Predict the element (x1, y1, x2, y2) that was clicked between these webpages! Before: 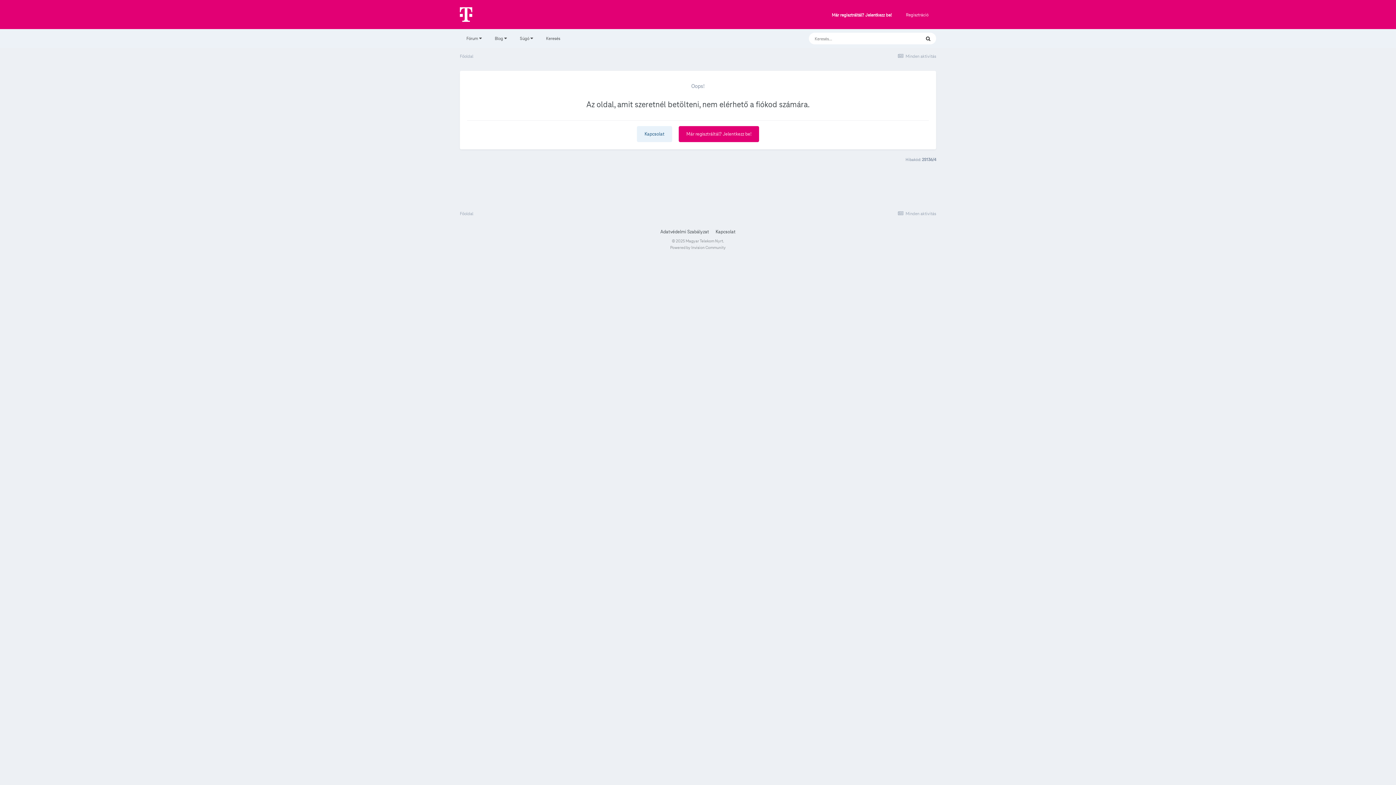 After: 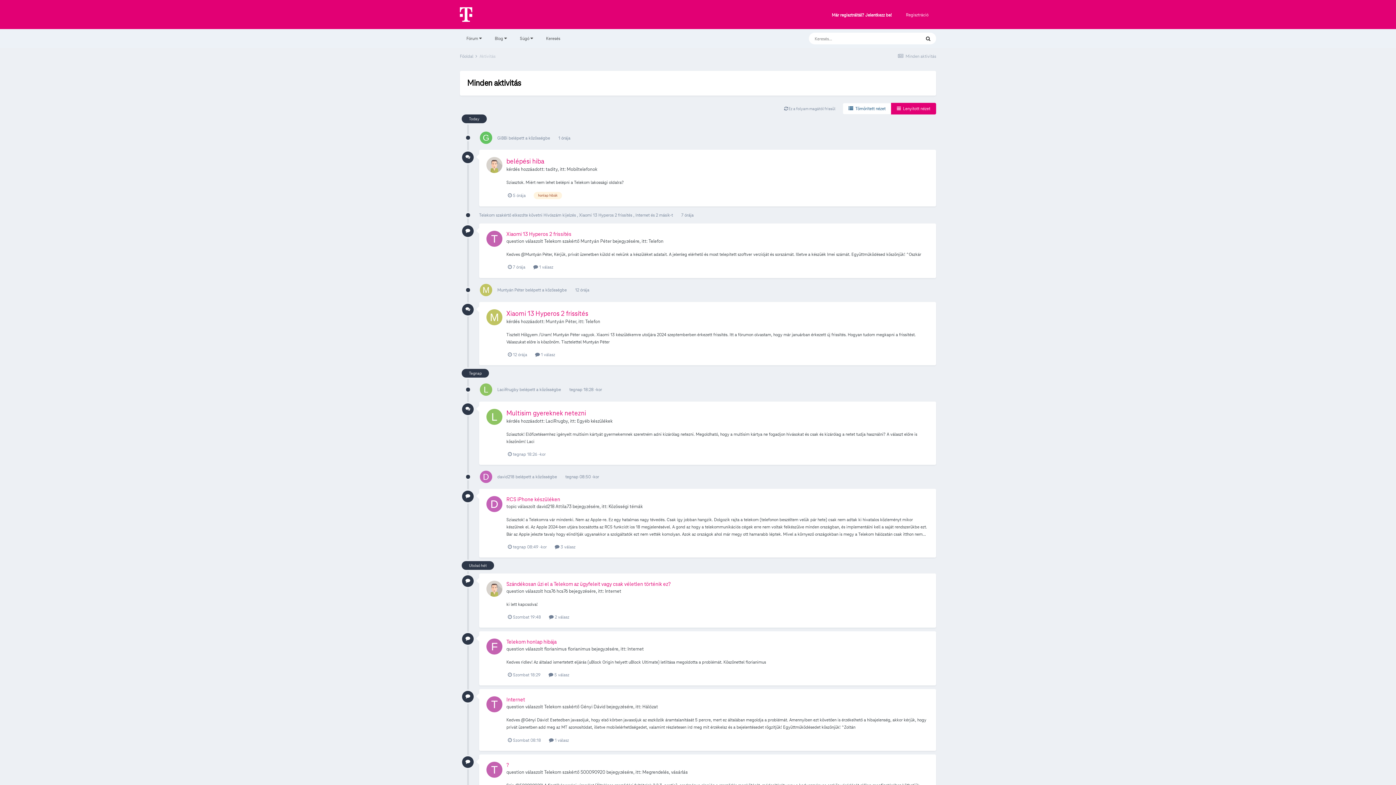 Action: bbox: (897, 53, 936, 58) label:  Minden aktivitás